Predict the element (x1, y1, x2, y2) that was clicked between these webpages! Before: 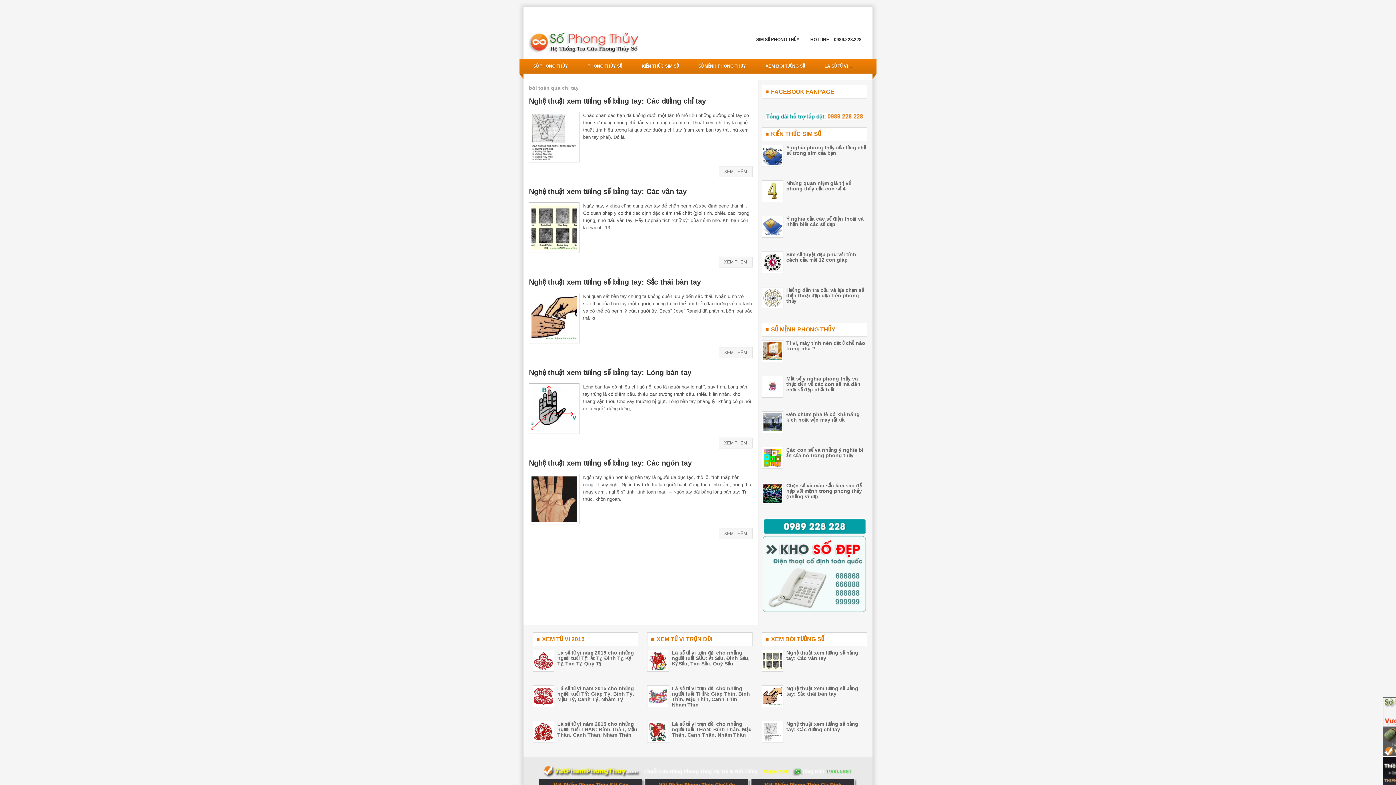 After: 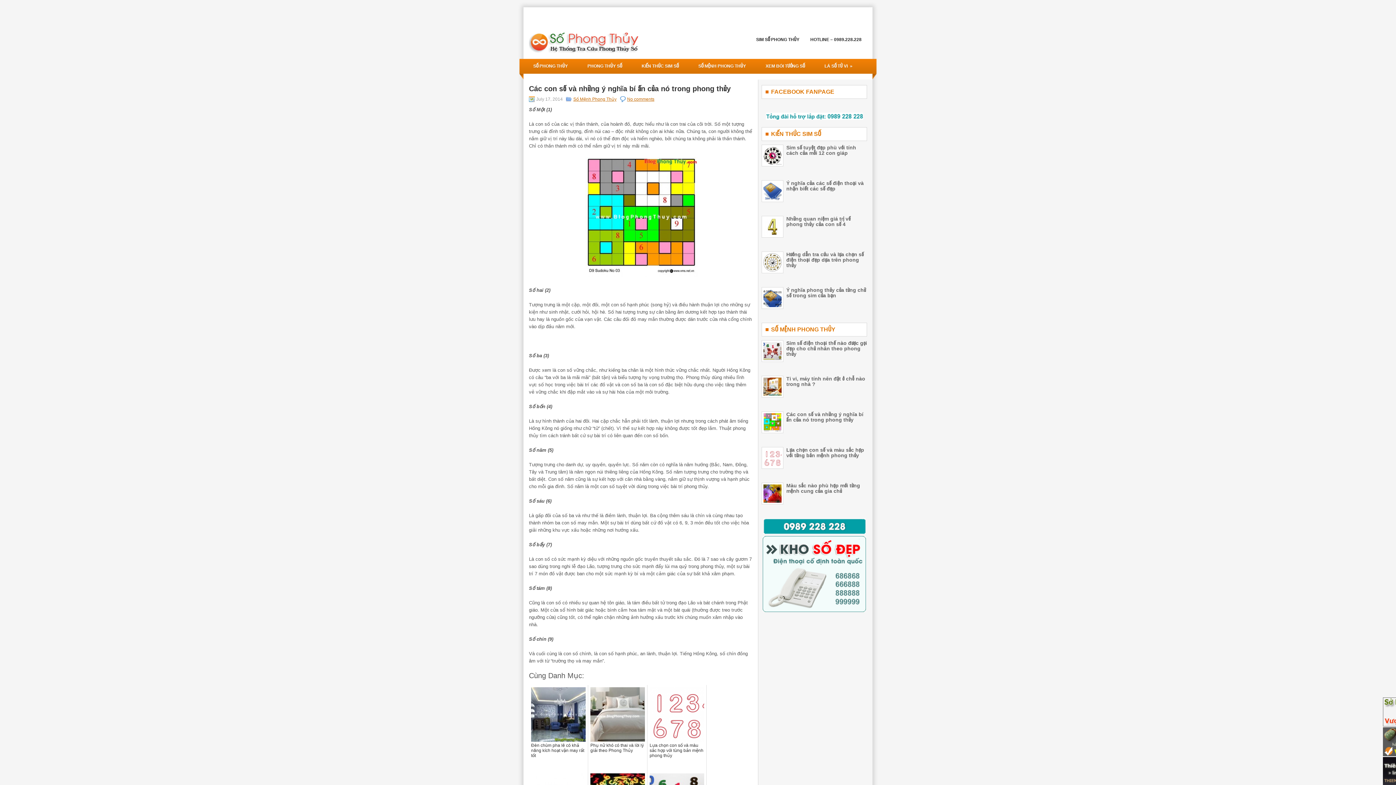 Action: bbox: (786, 447, 863, 458) label: Các con số và những ý nghĩa bí ẩn của nó trong phong thủy